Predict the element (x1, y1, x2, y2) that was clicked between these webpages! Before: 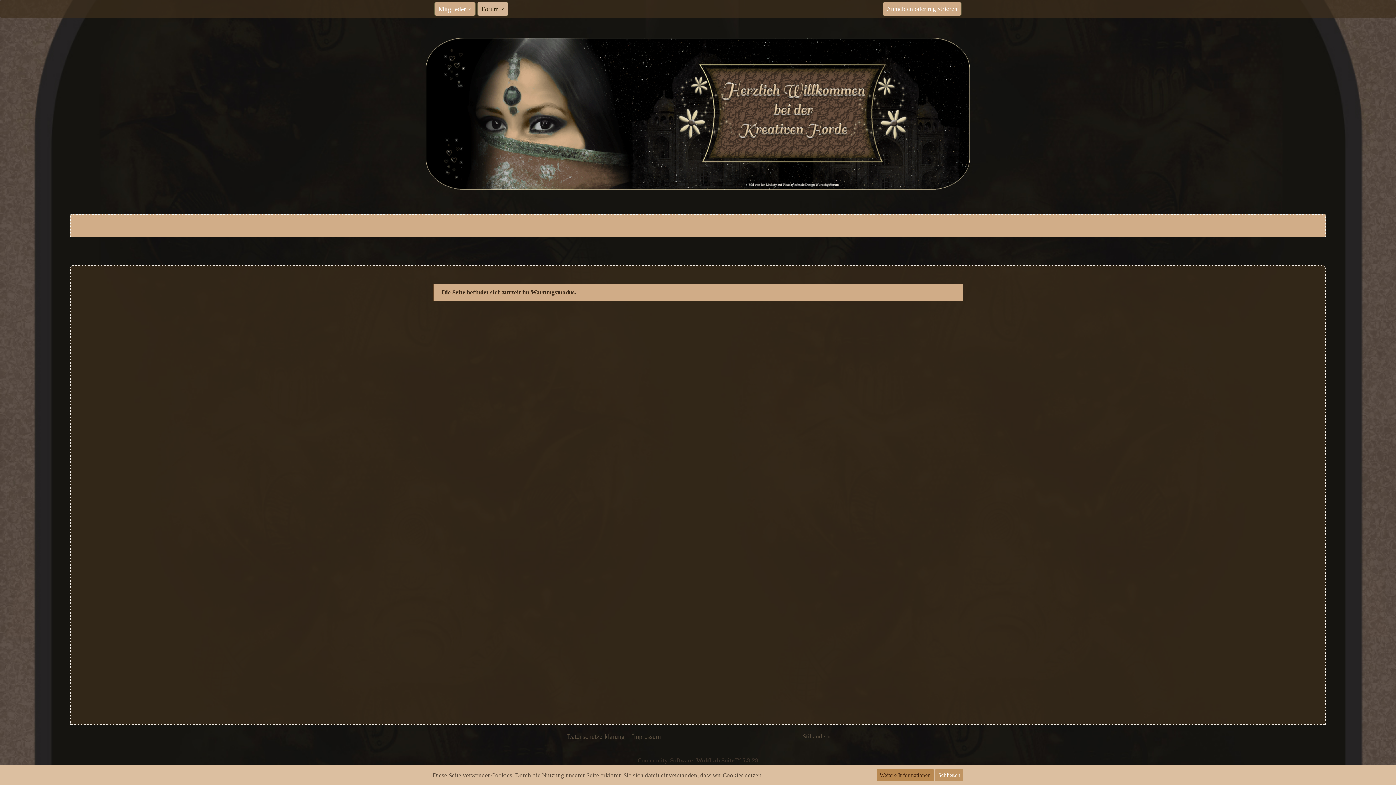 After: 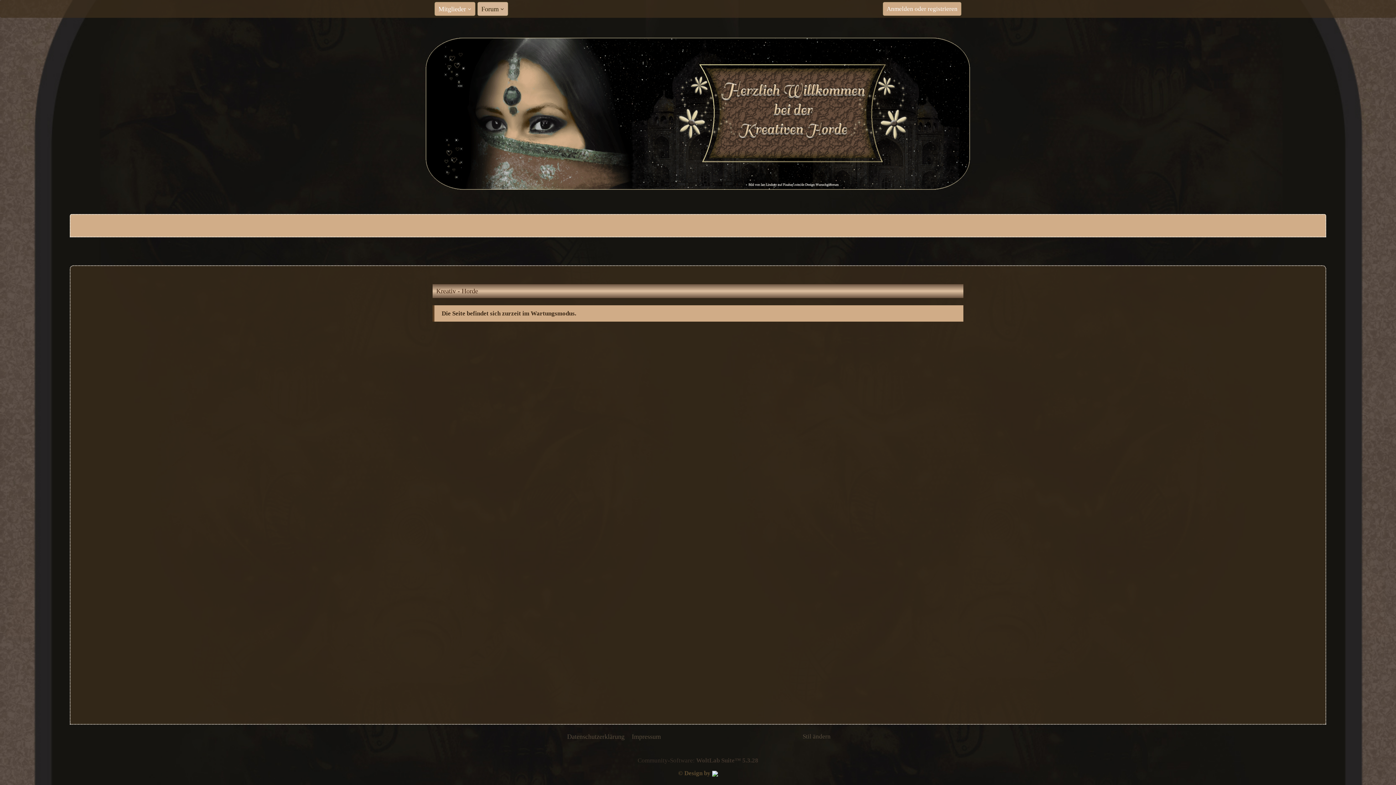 Action: bbox: (425, 21, 970, 197)